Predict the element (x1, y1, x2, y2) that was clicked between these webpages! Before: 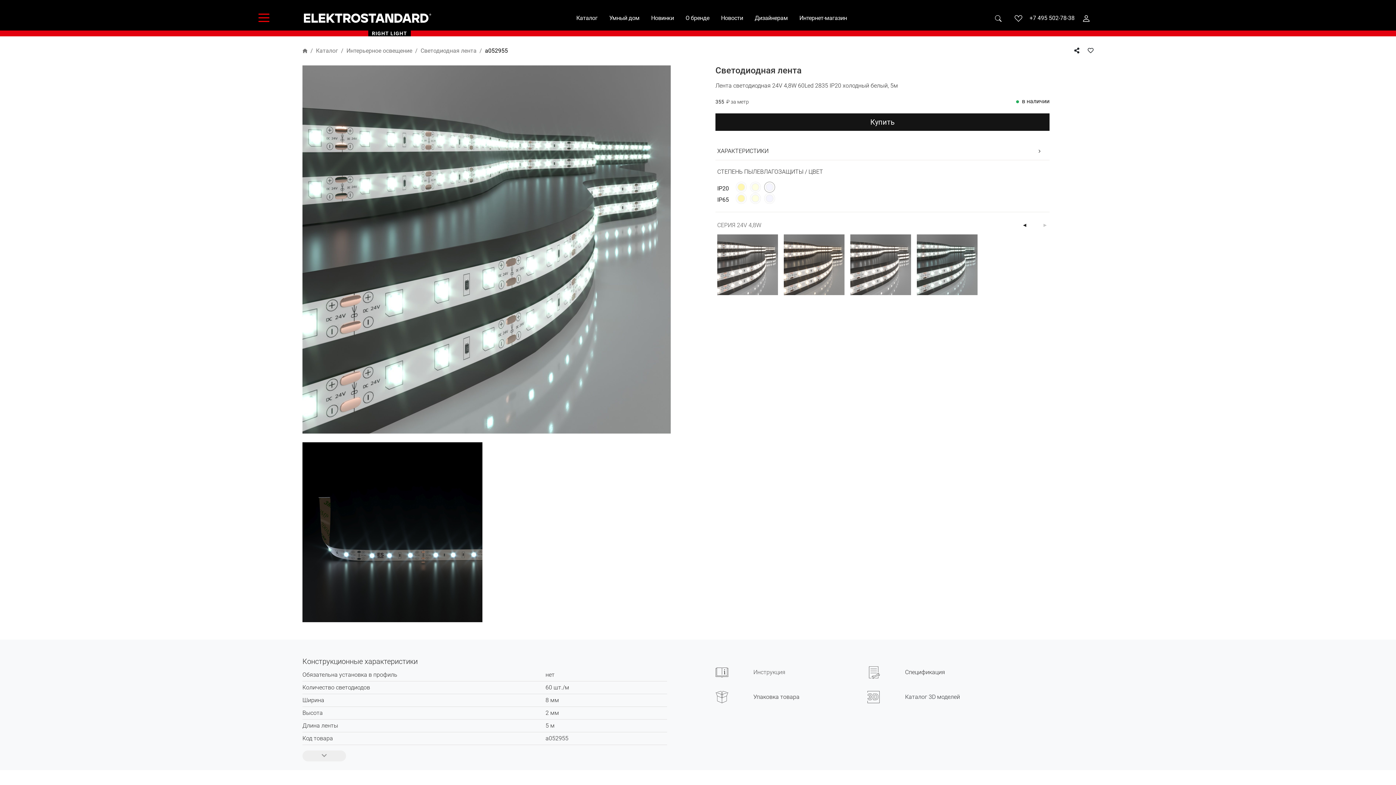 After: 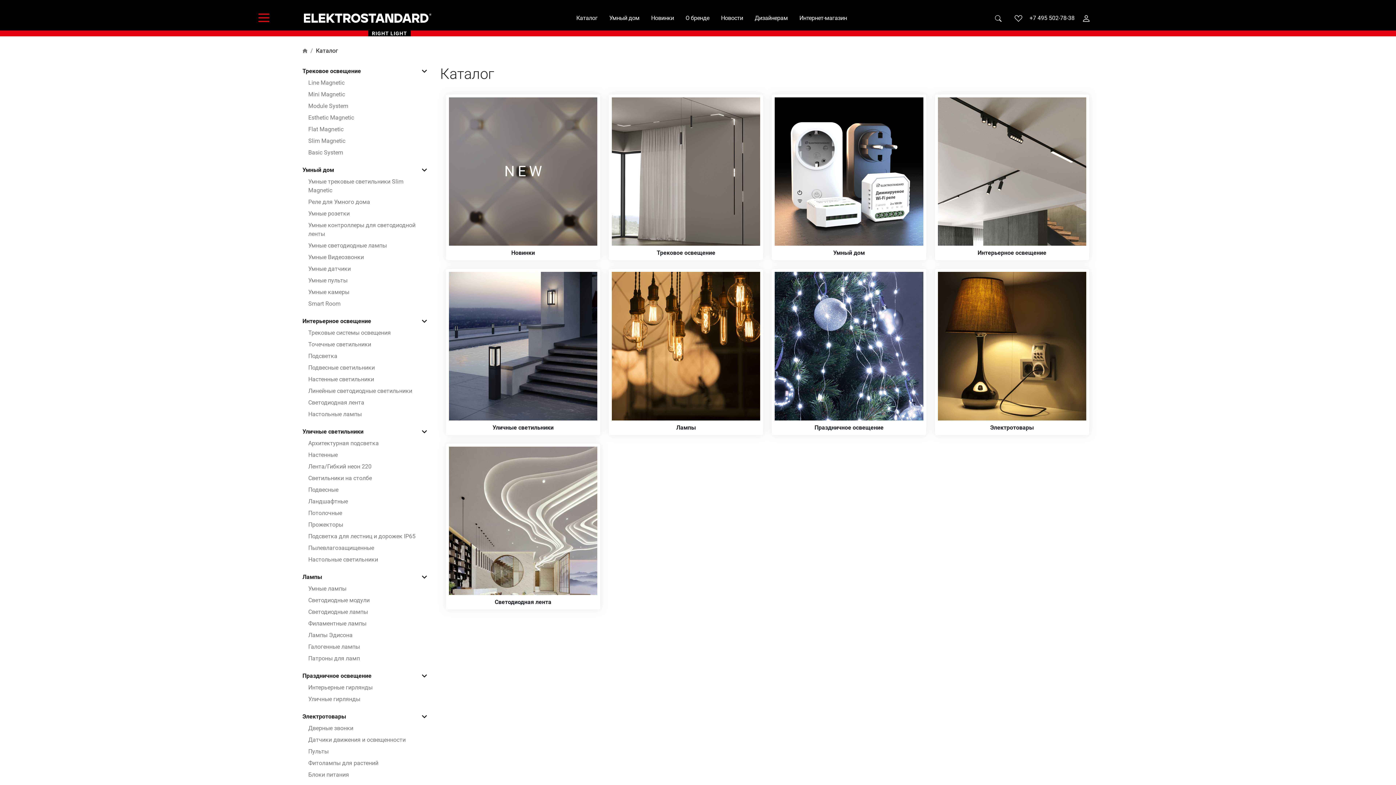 Action: bbox: (316, 47, 338, 54) label: Каталог